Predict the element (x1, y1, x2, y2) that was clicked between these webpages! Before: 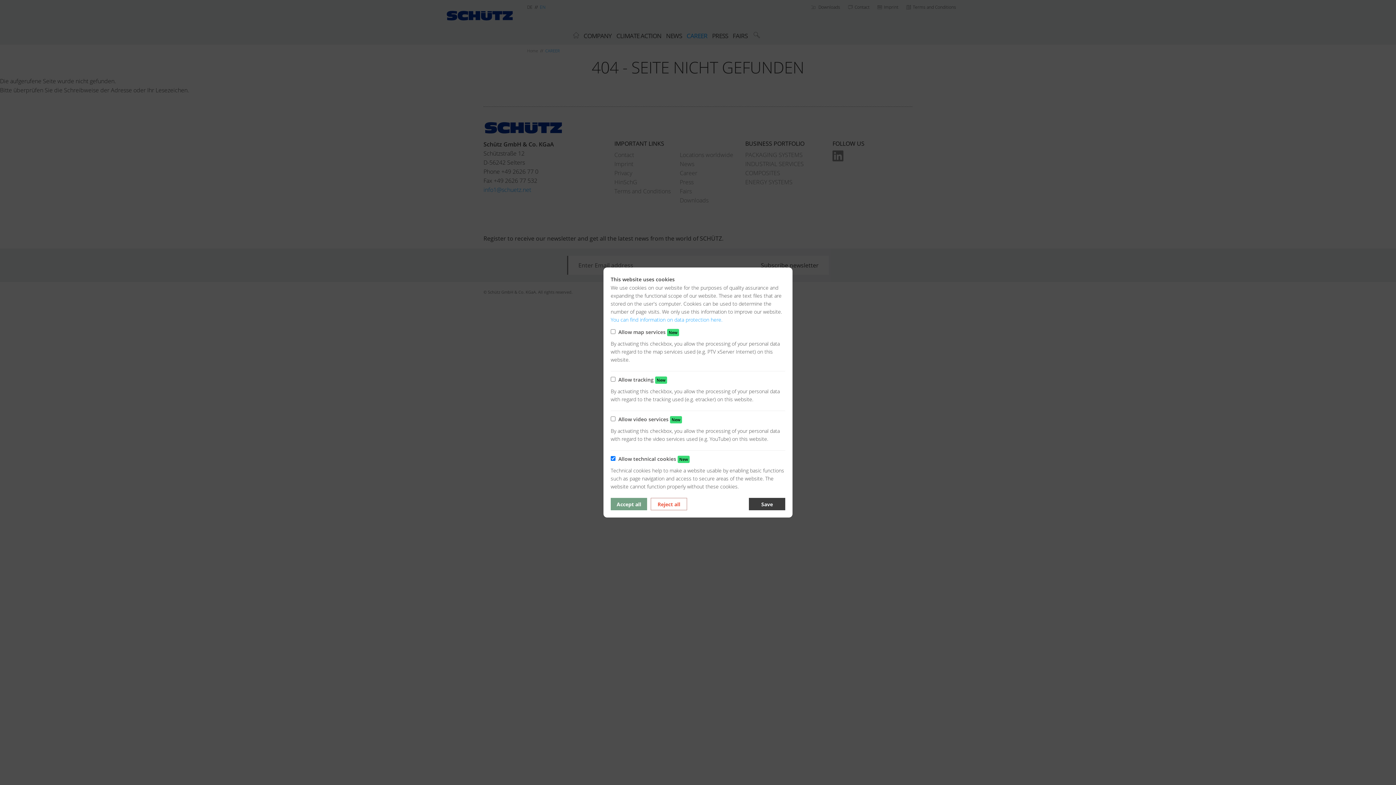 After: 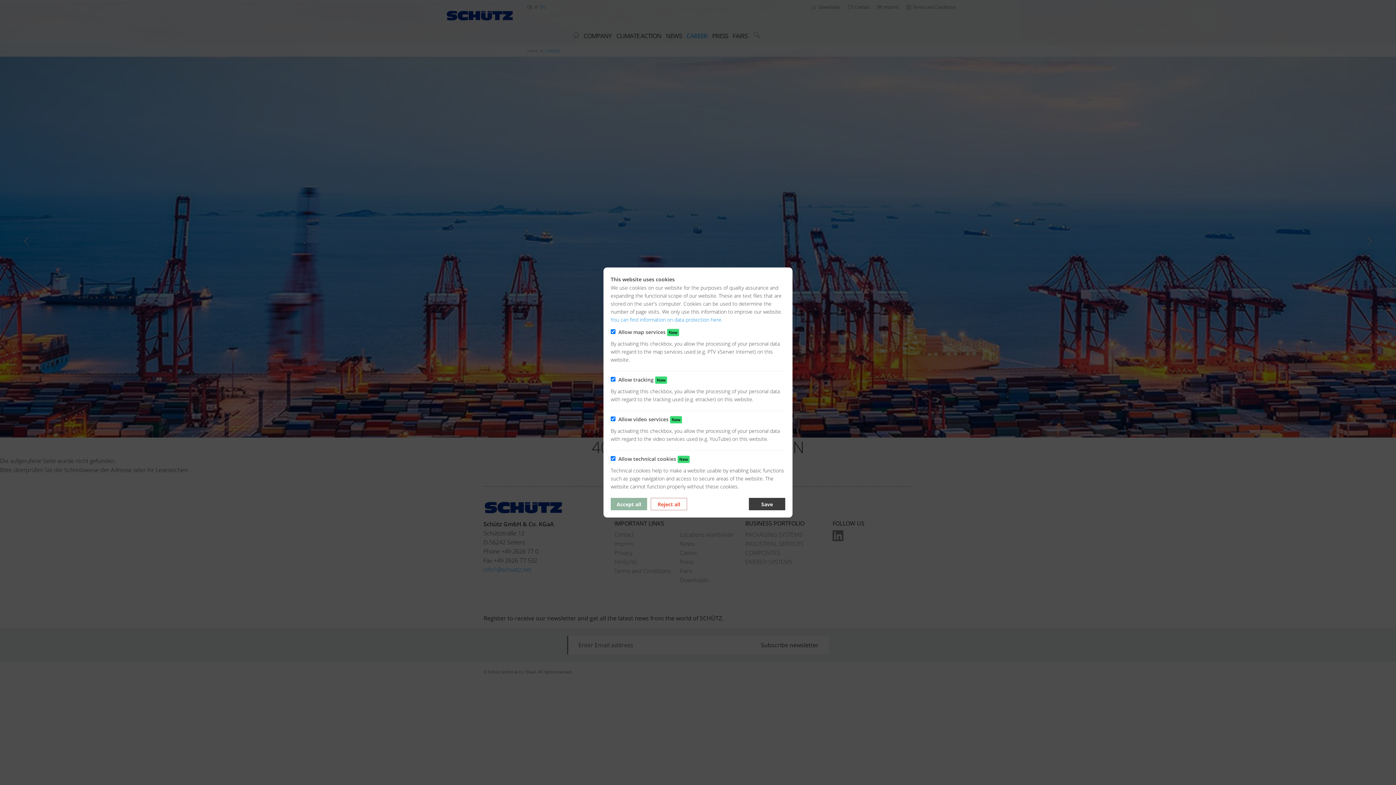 Action: bbox: (610, 498, 647, 510) label: Accept all